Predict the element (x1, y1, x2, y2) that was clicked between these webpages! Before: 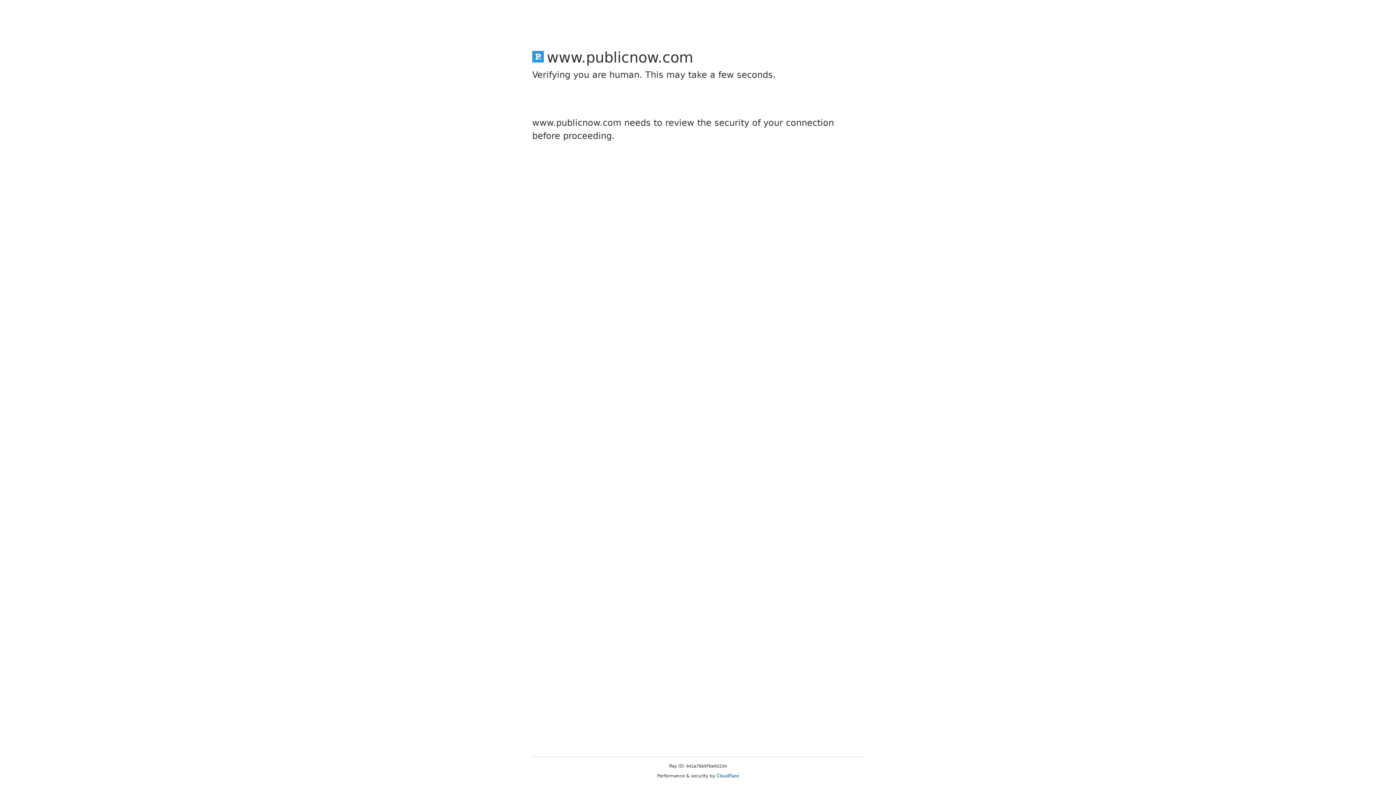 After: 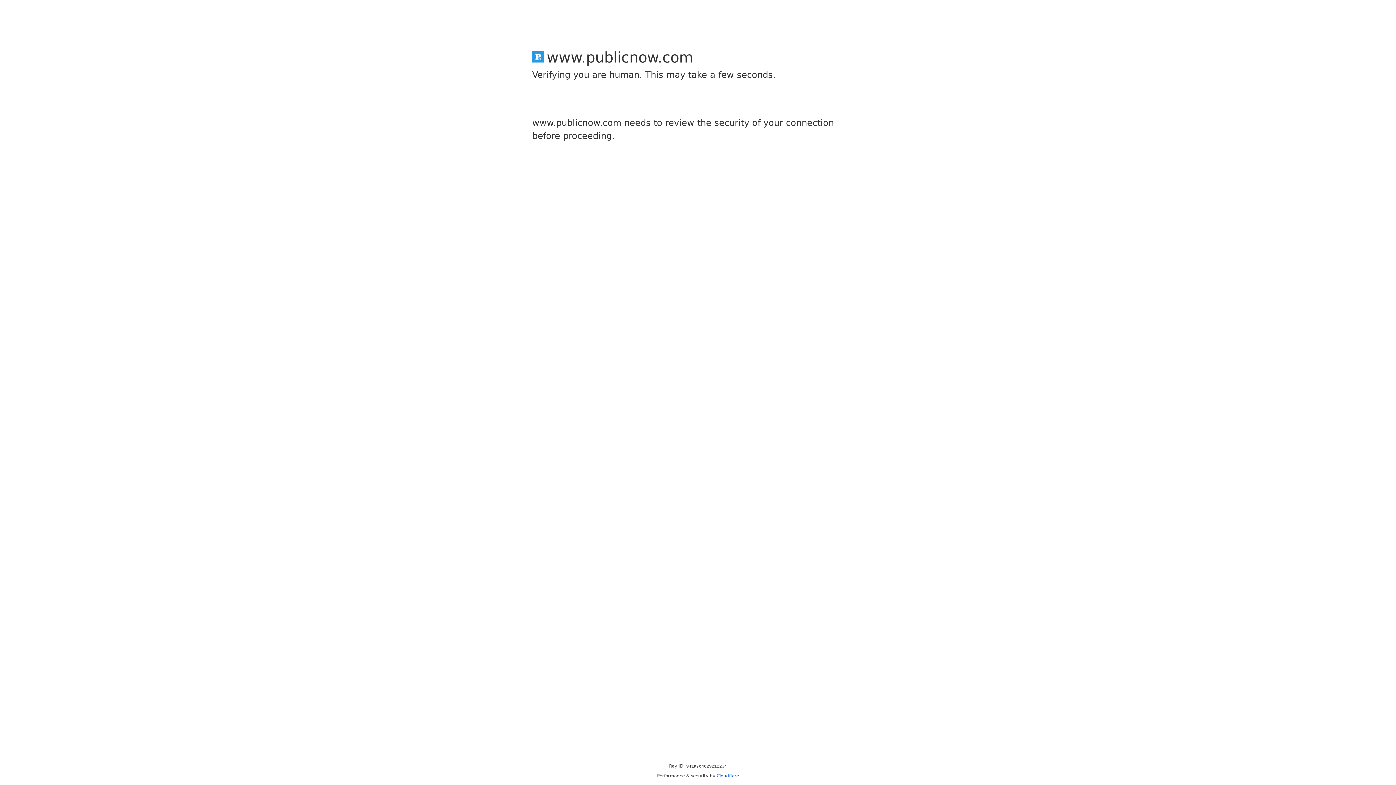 Action: label: Cloudflare bbox: (716, 773, 739, 778)